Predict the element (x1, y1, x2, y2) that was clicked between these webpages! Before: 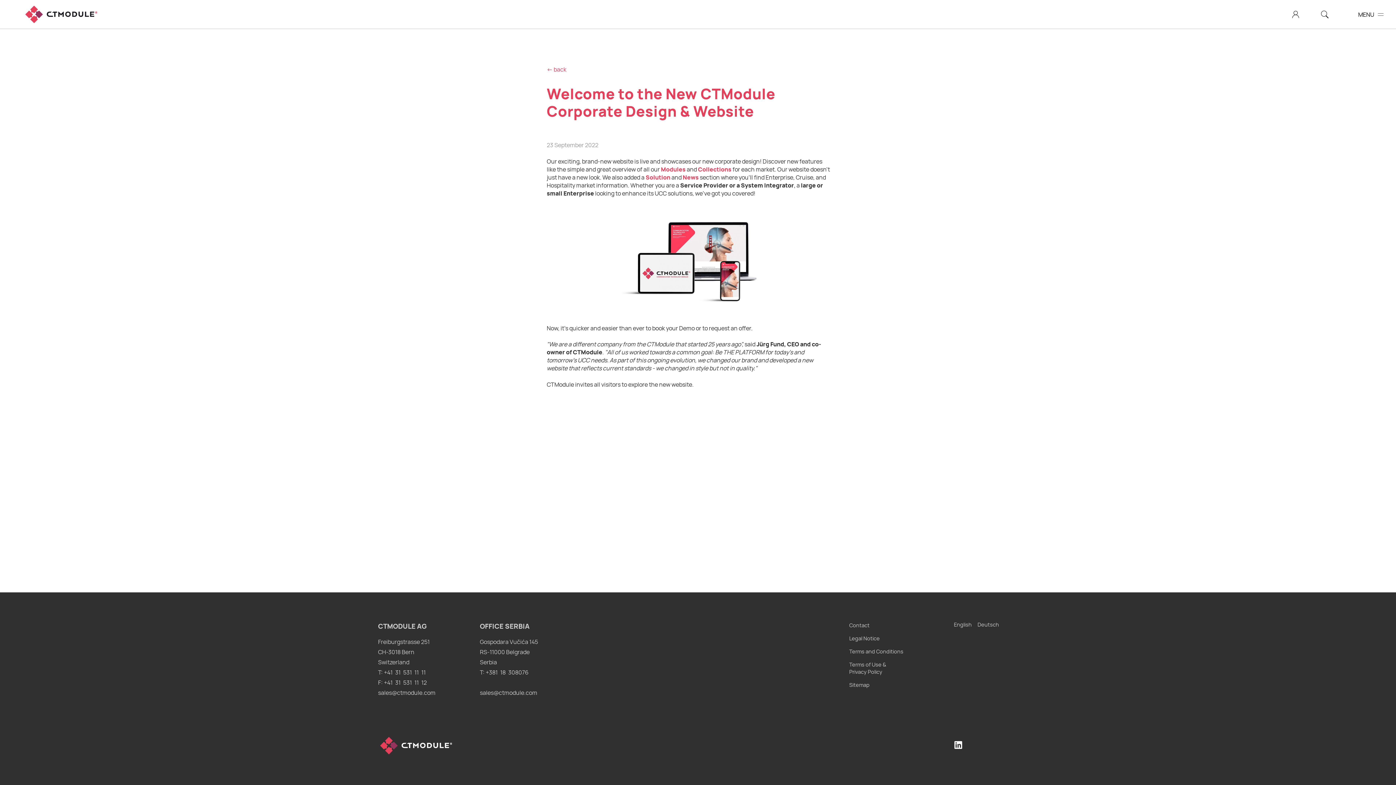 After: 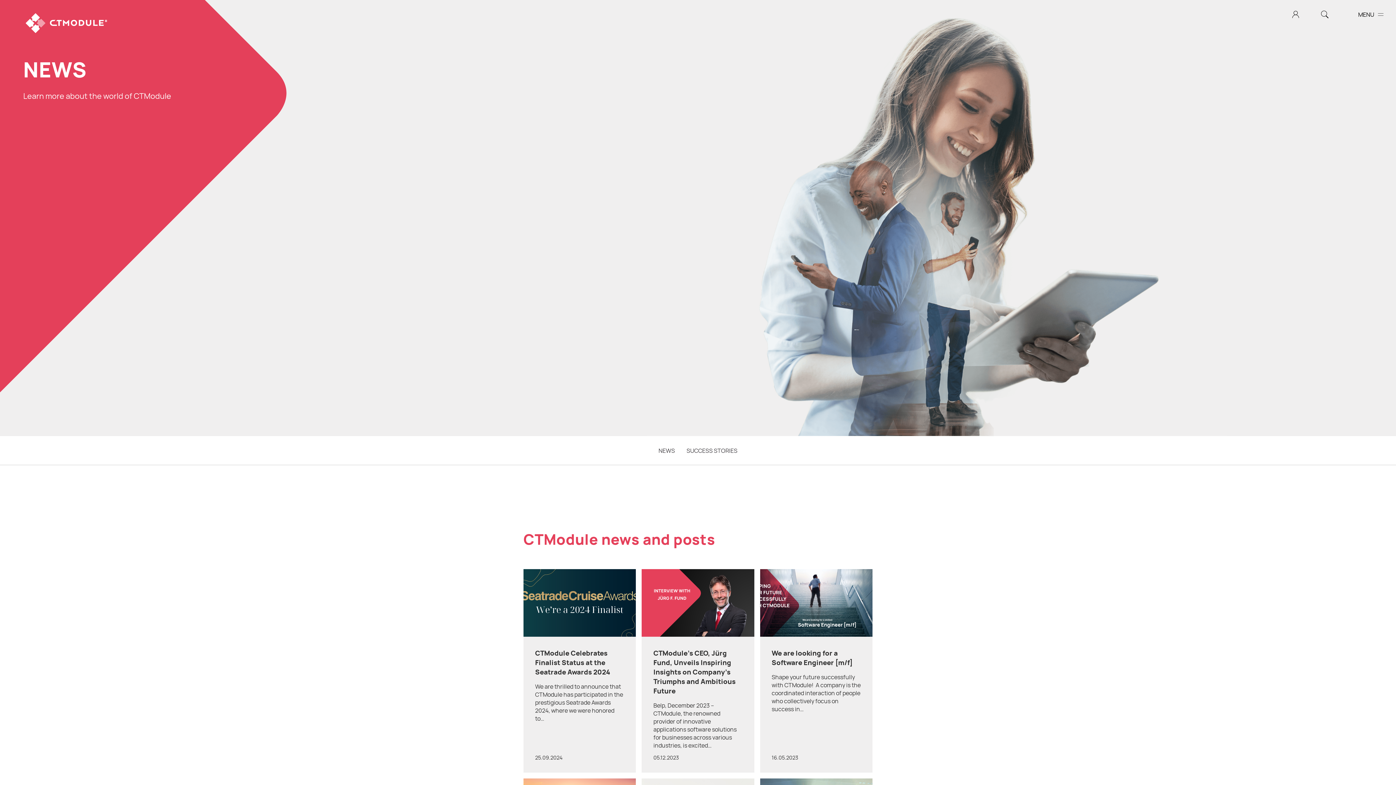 Action: label: News bbox: (682, 173, 698, 181)